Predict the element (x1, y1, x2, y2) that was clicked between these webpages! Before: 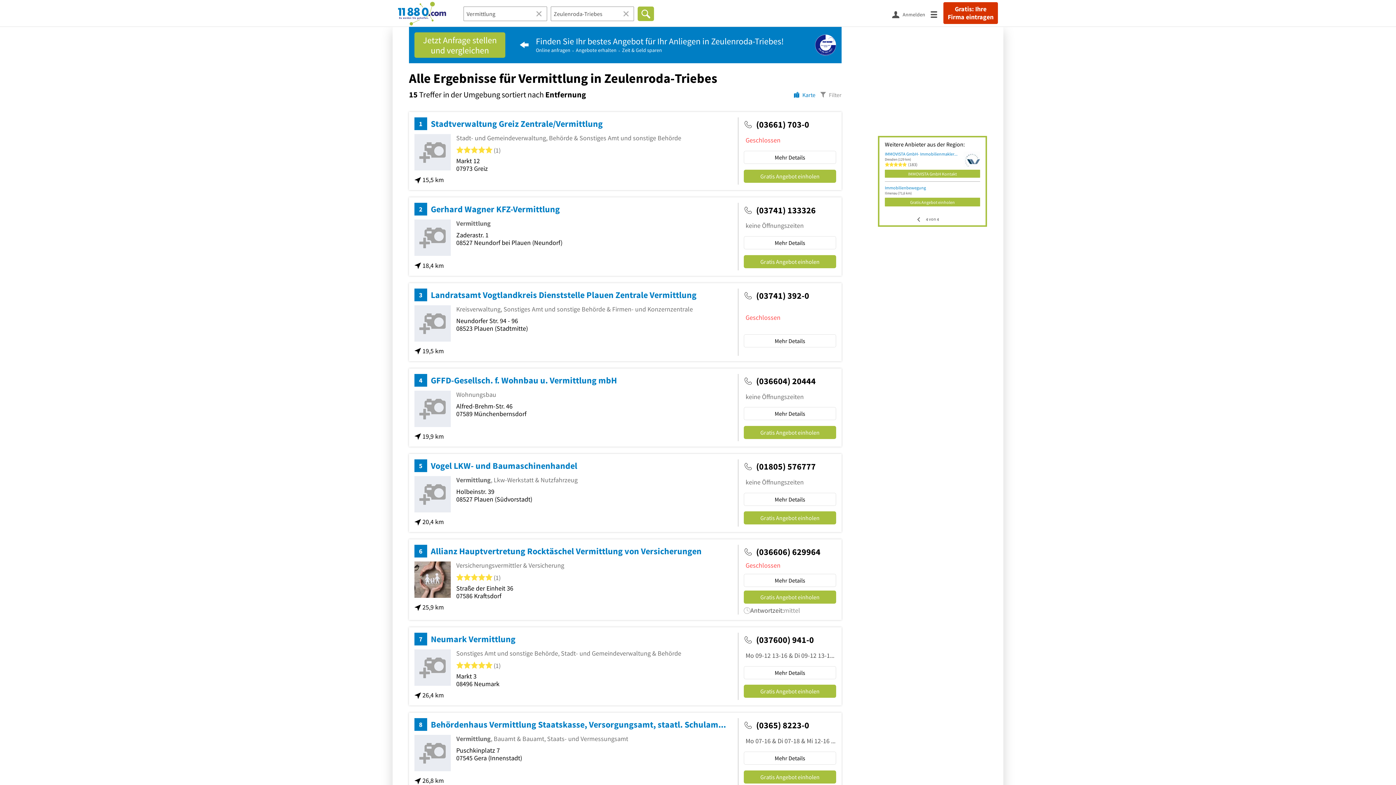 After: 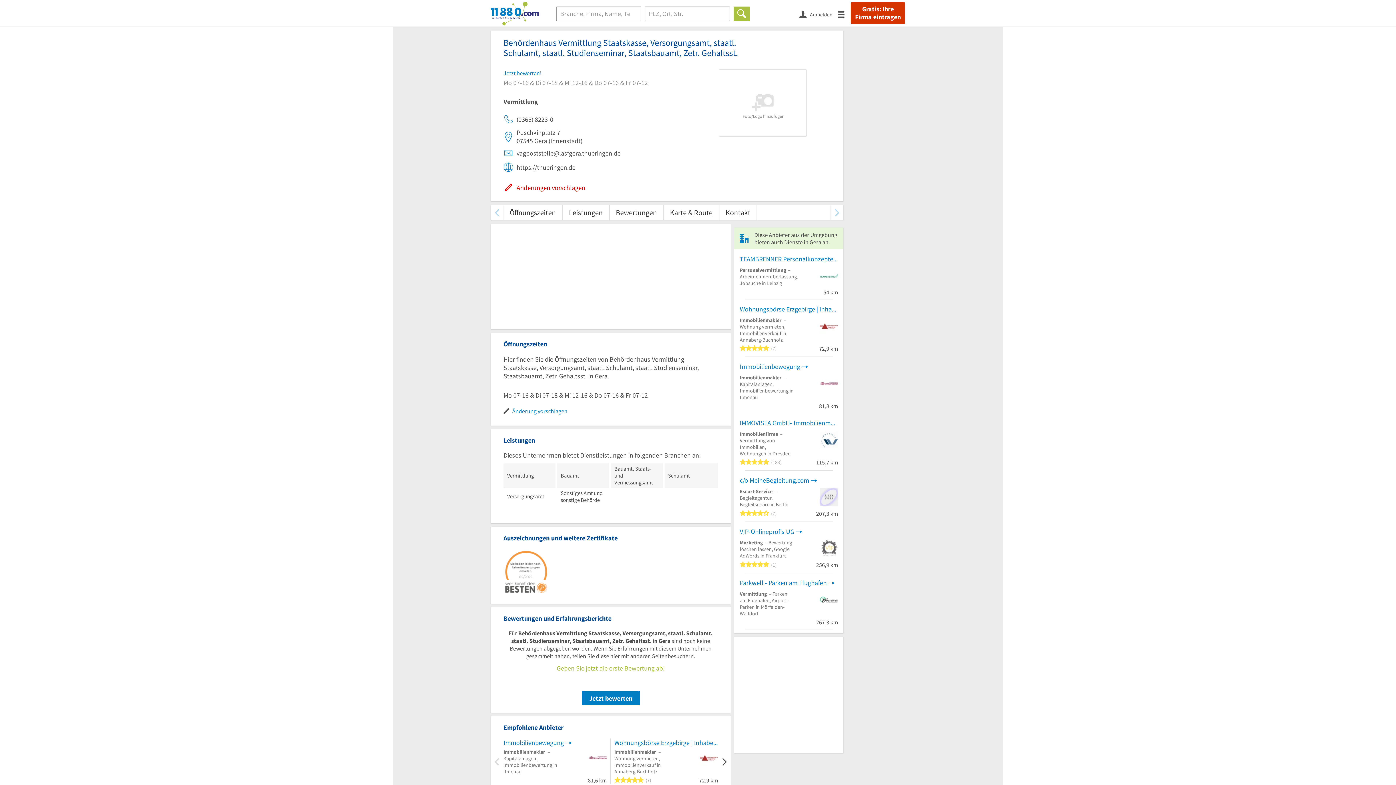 Action: label: Mehr Details bbox: (744, 751, 836, 765)